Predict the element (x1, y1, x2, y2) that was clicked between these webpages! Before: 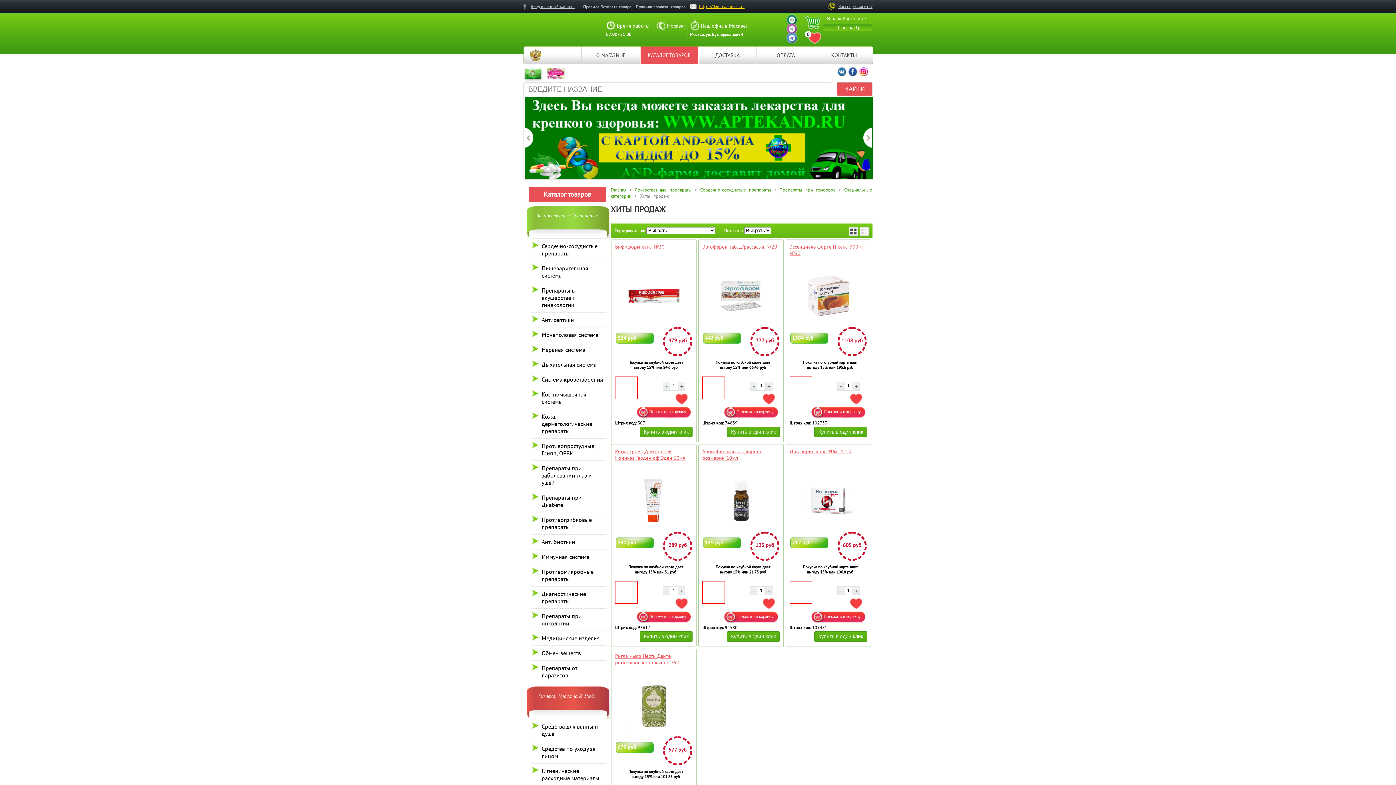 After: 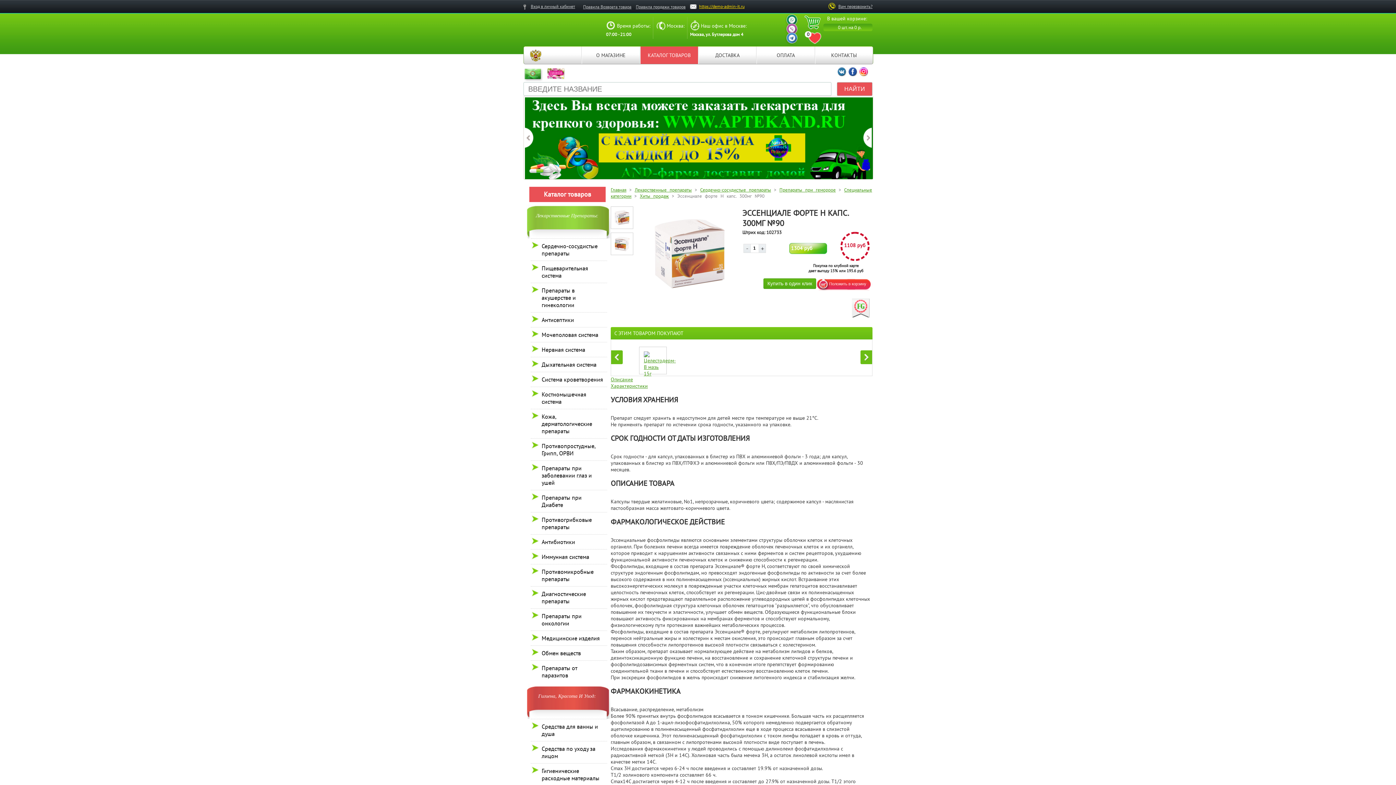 Action: bbox: (789, 270, 867, 321)